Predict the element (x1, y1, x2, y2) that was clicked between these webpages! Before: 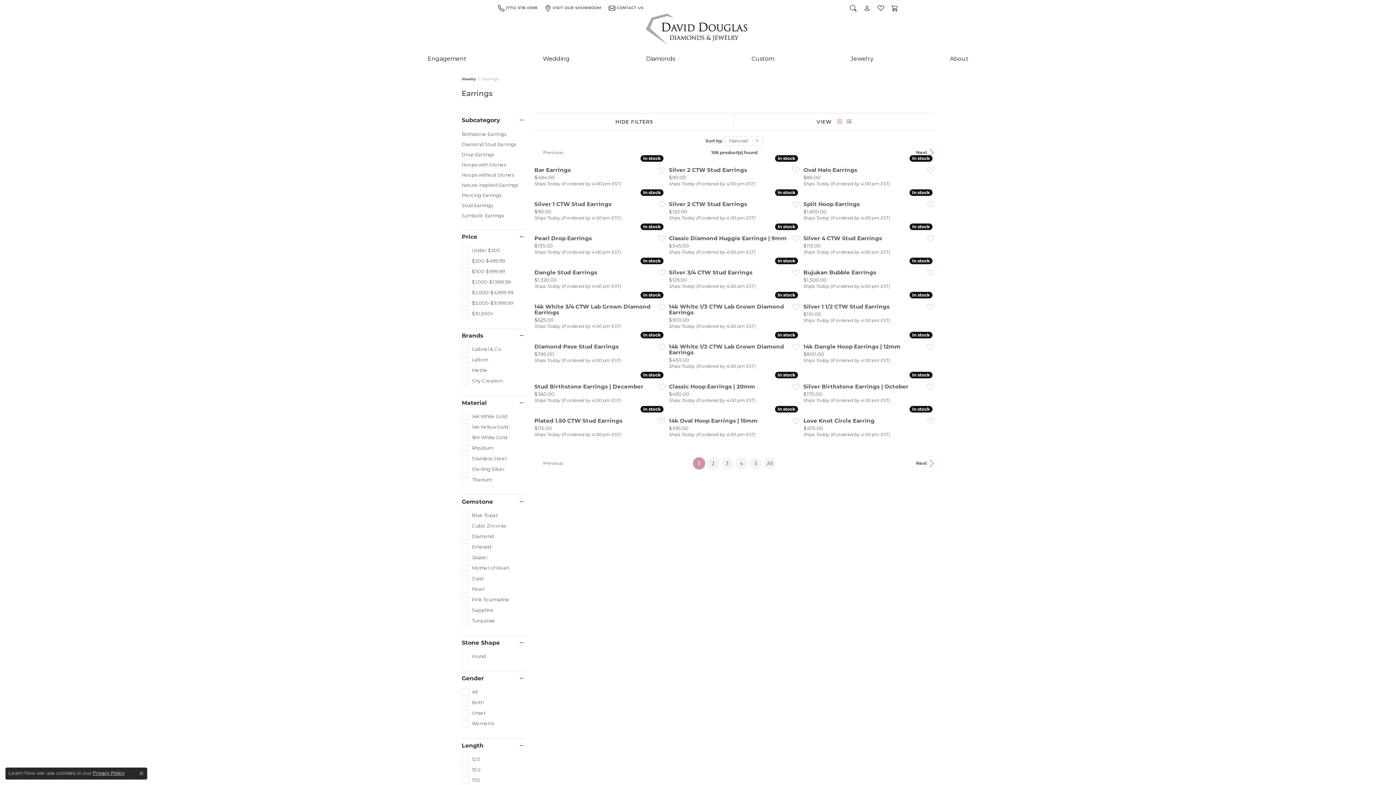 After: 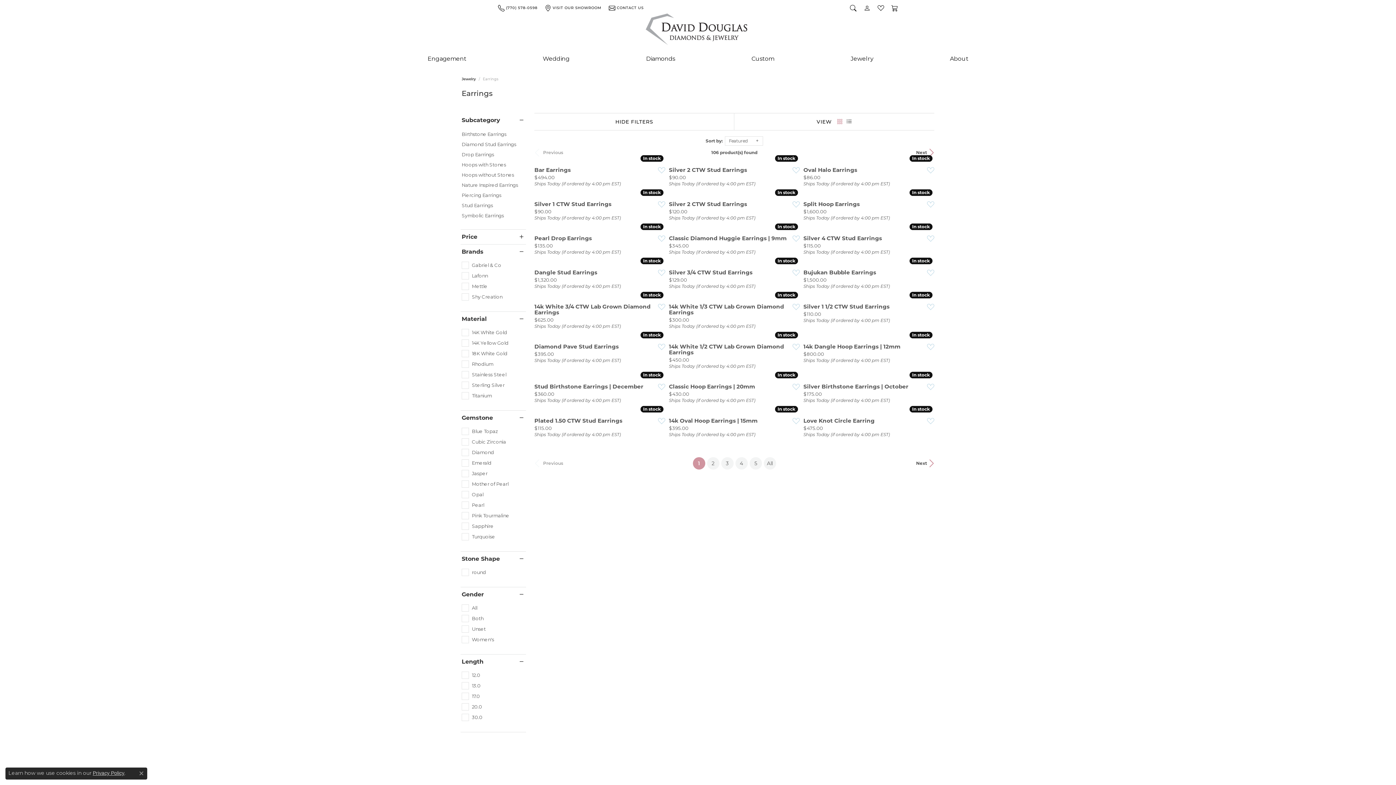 Action: bbox: (461, 234, 526, 240) label: Price